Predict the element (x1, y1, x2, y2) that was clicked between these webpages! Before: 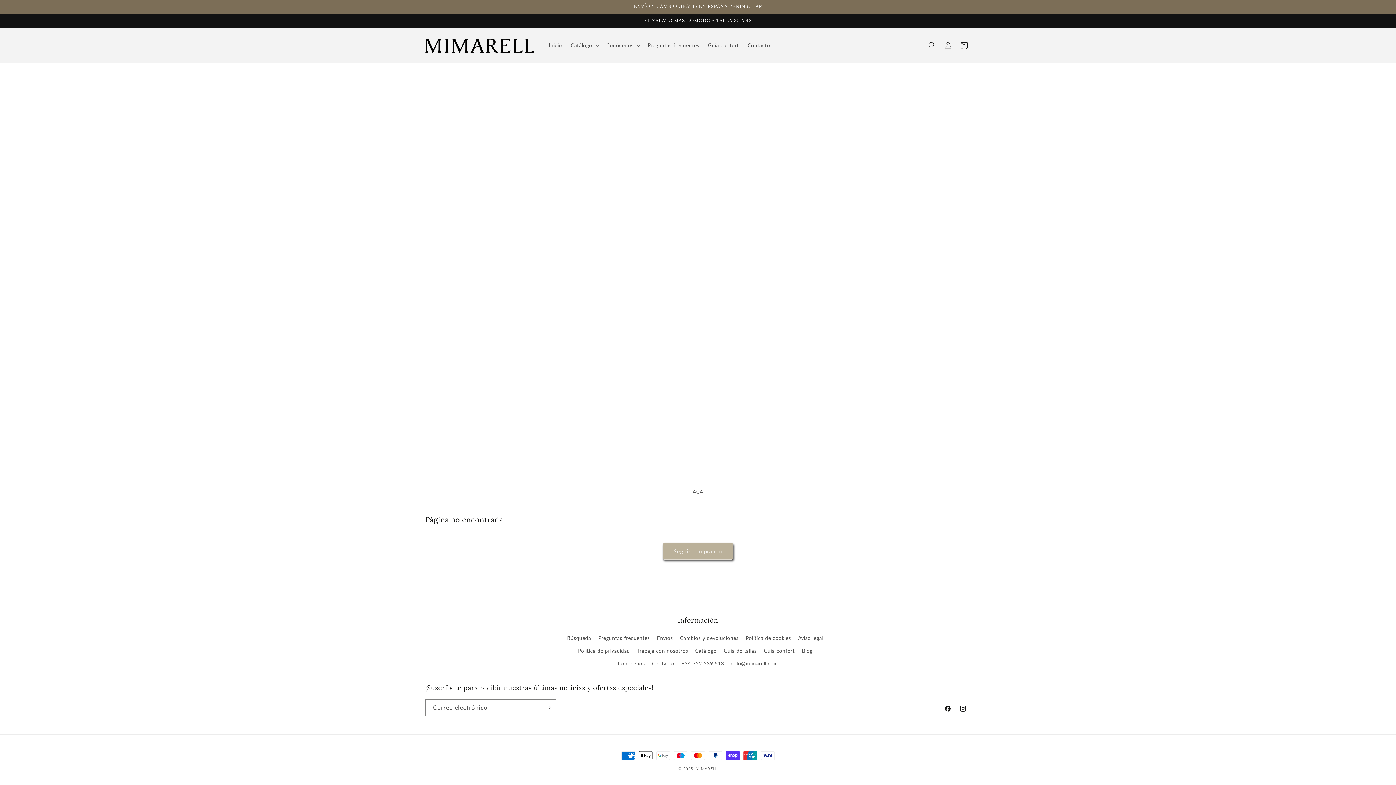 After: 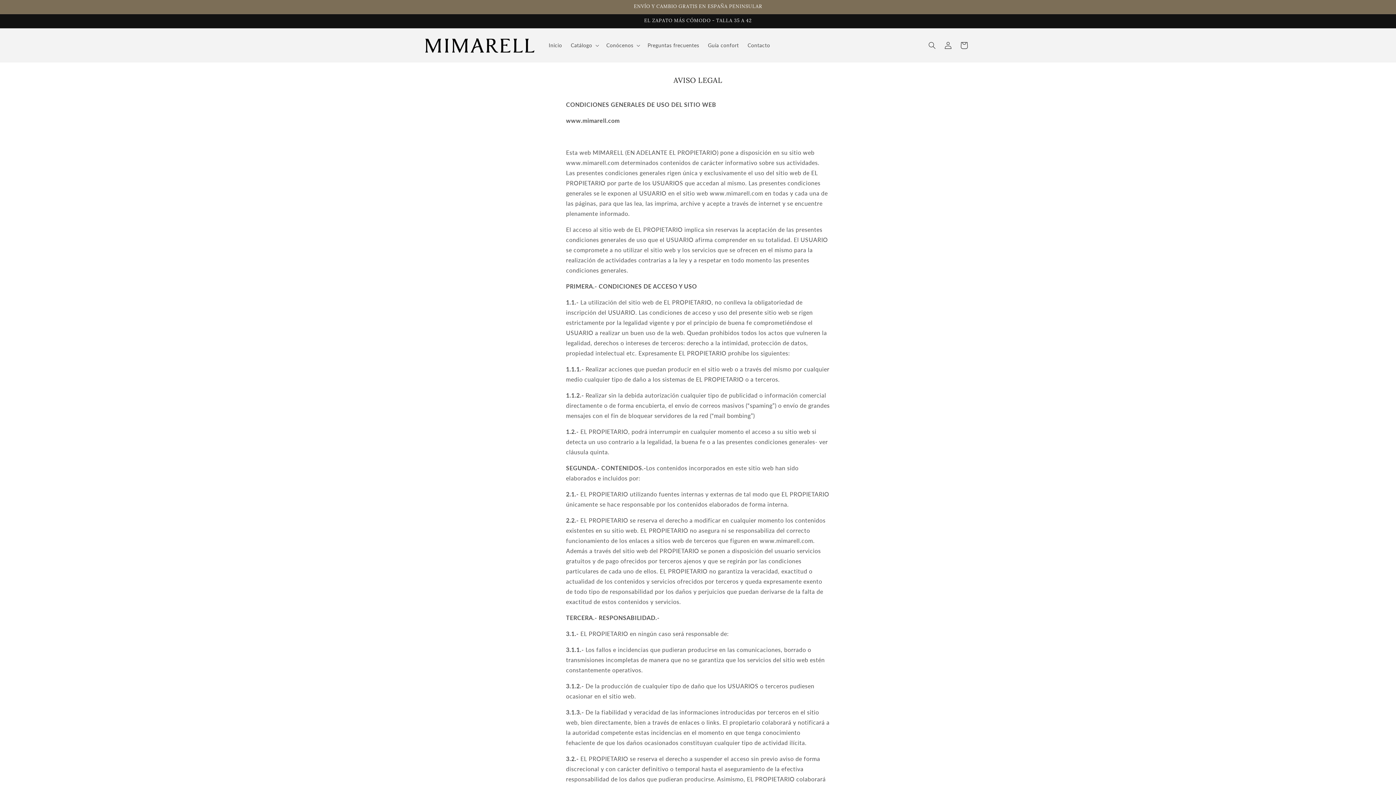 Action: label: Aviso legal bbox: (798, 632, 823, 644)